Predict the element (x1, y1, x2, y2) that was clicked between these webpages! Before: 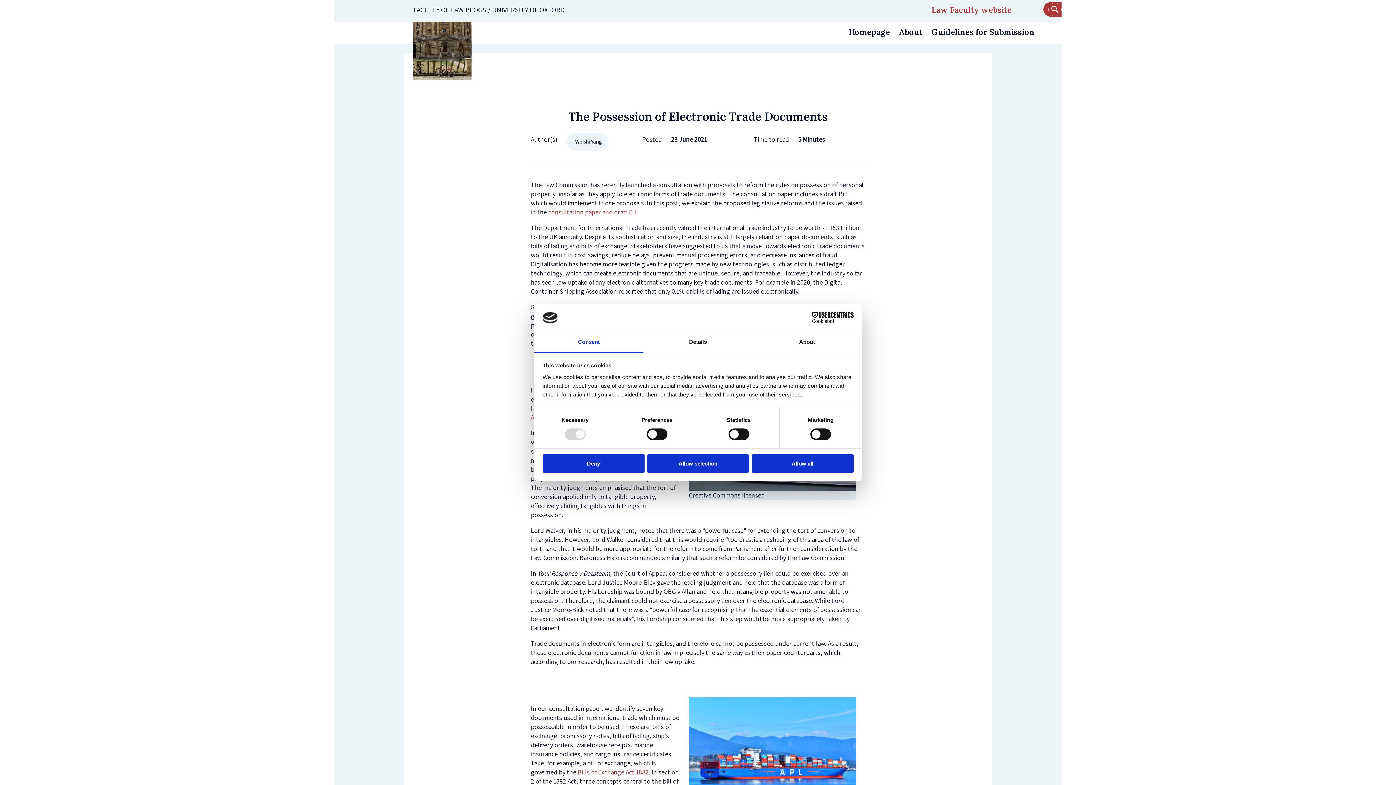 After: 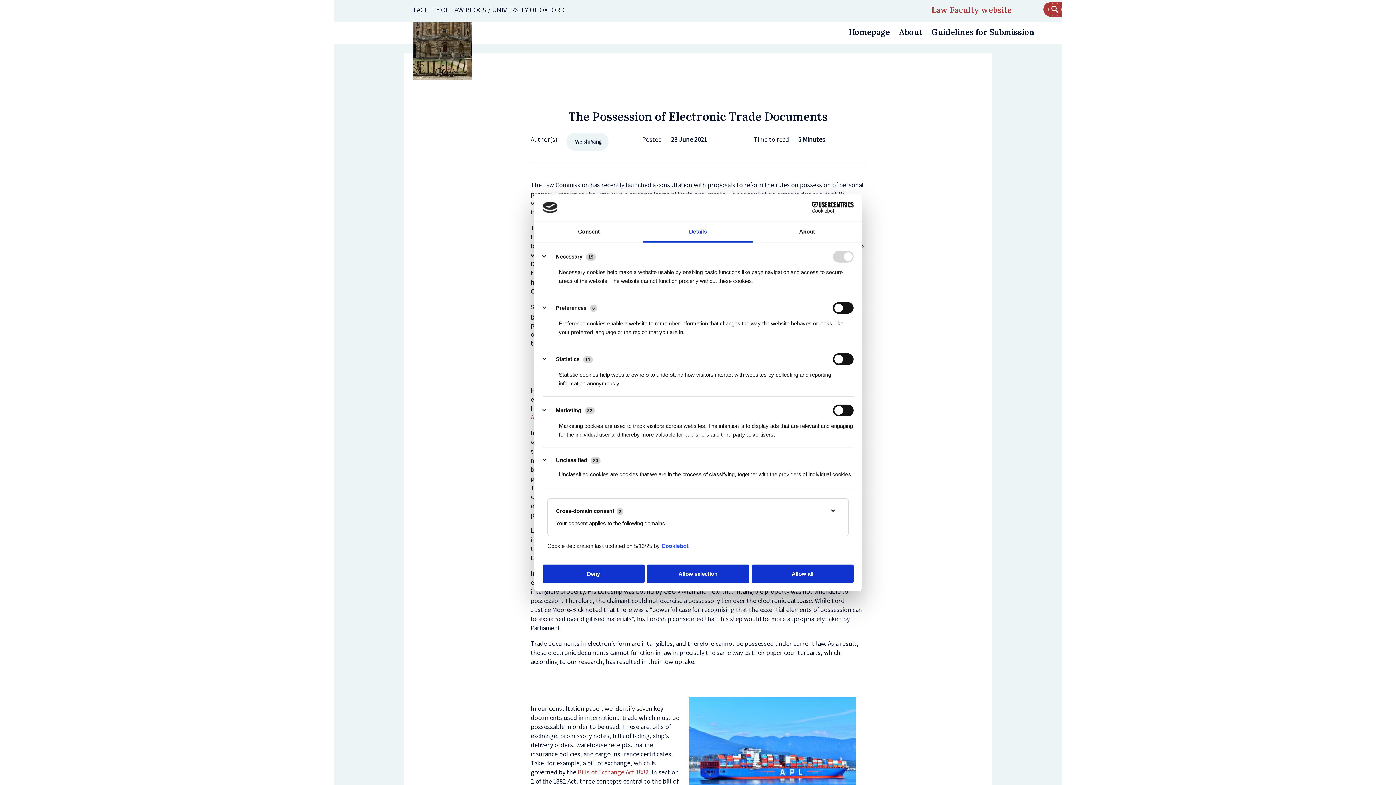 Action: label: Details bbox: (643, 332, 752, 353)